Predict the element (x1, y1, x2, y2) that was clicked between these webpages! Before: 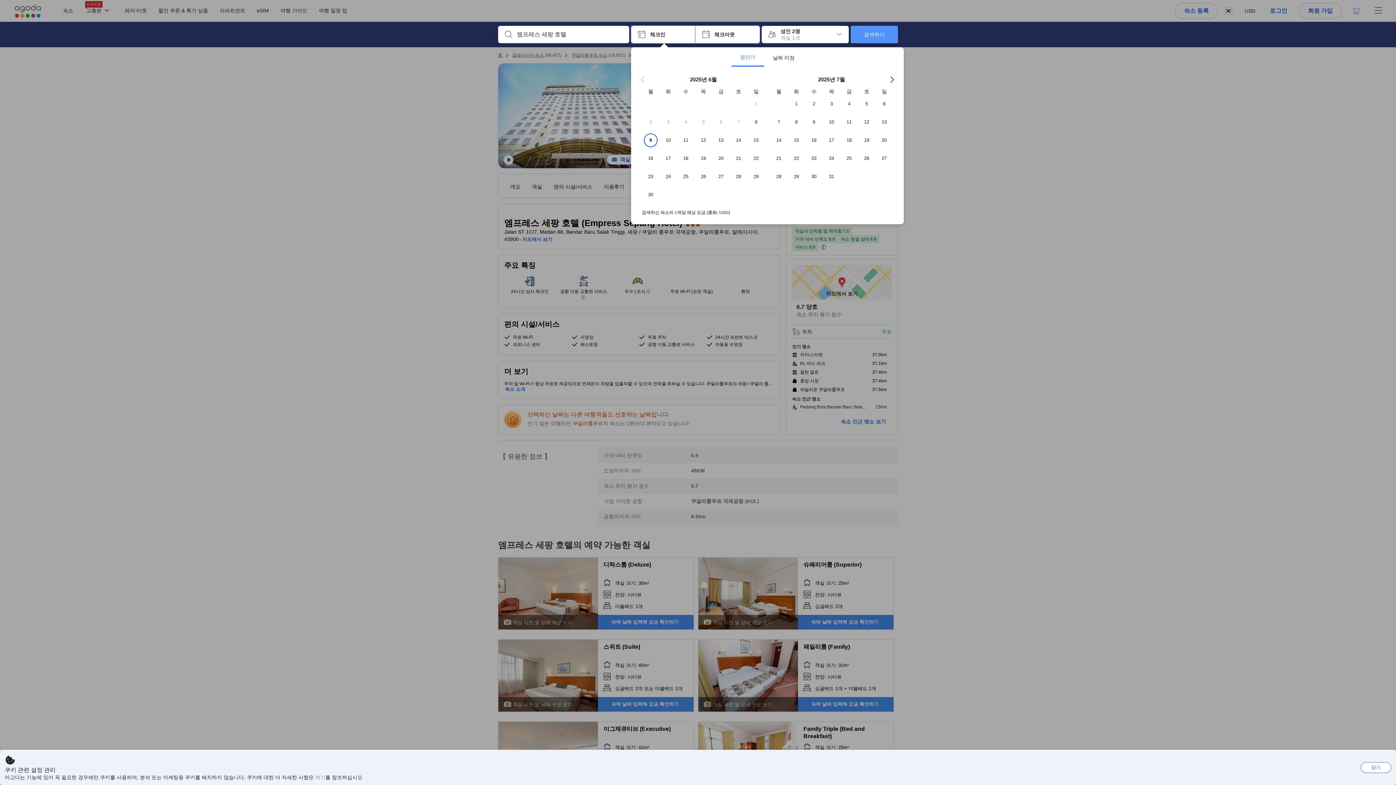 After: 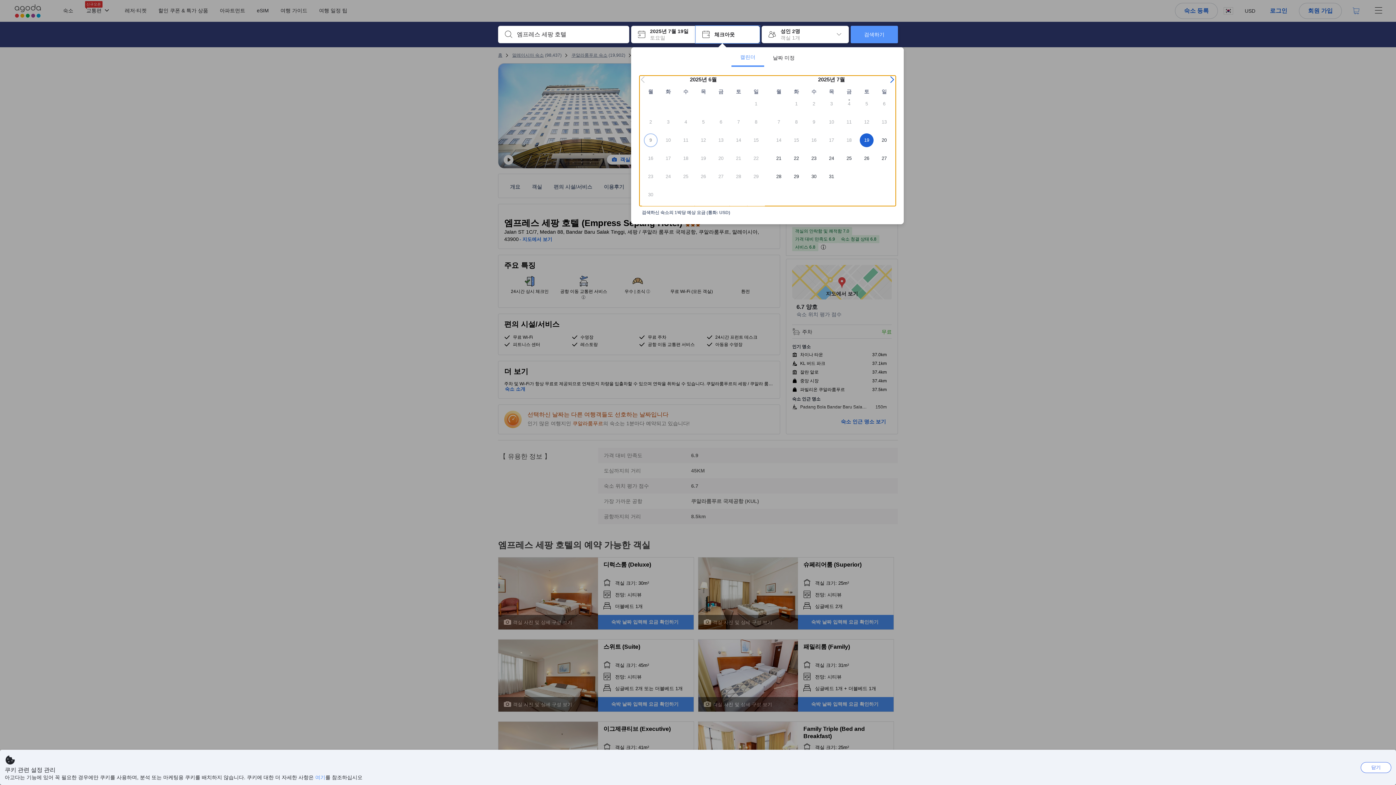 Action: label: 19 bbox: (858, 133, 875, 151)